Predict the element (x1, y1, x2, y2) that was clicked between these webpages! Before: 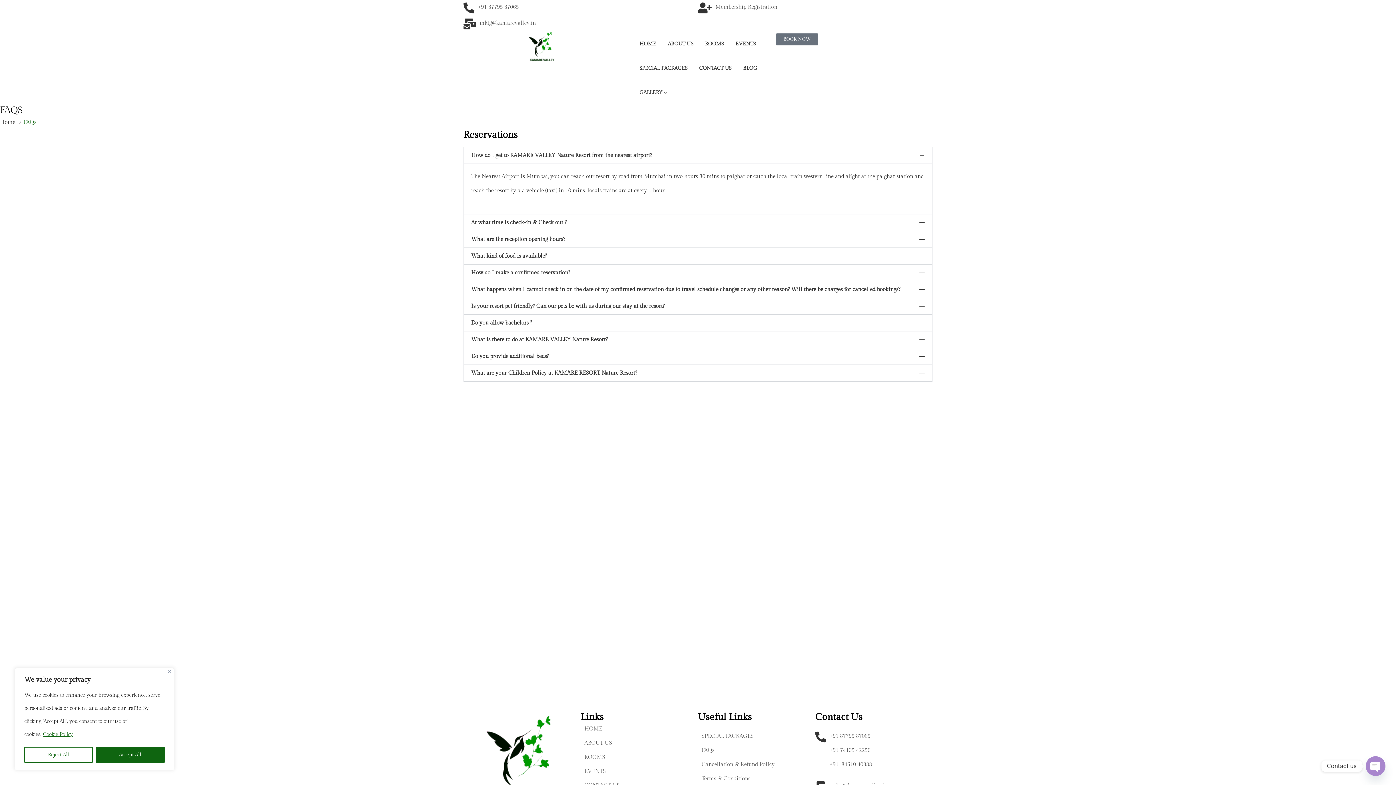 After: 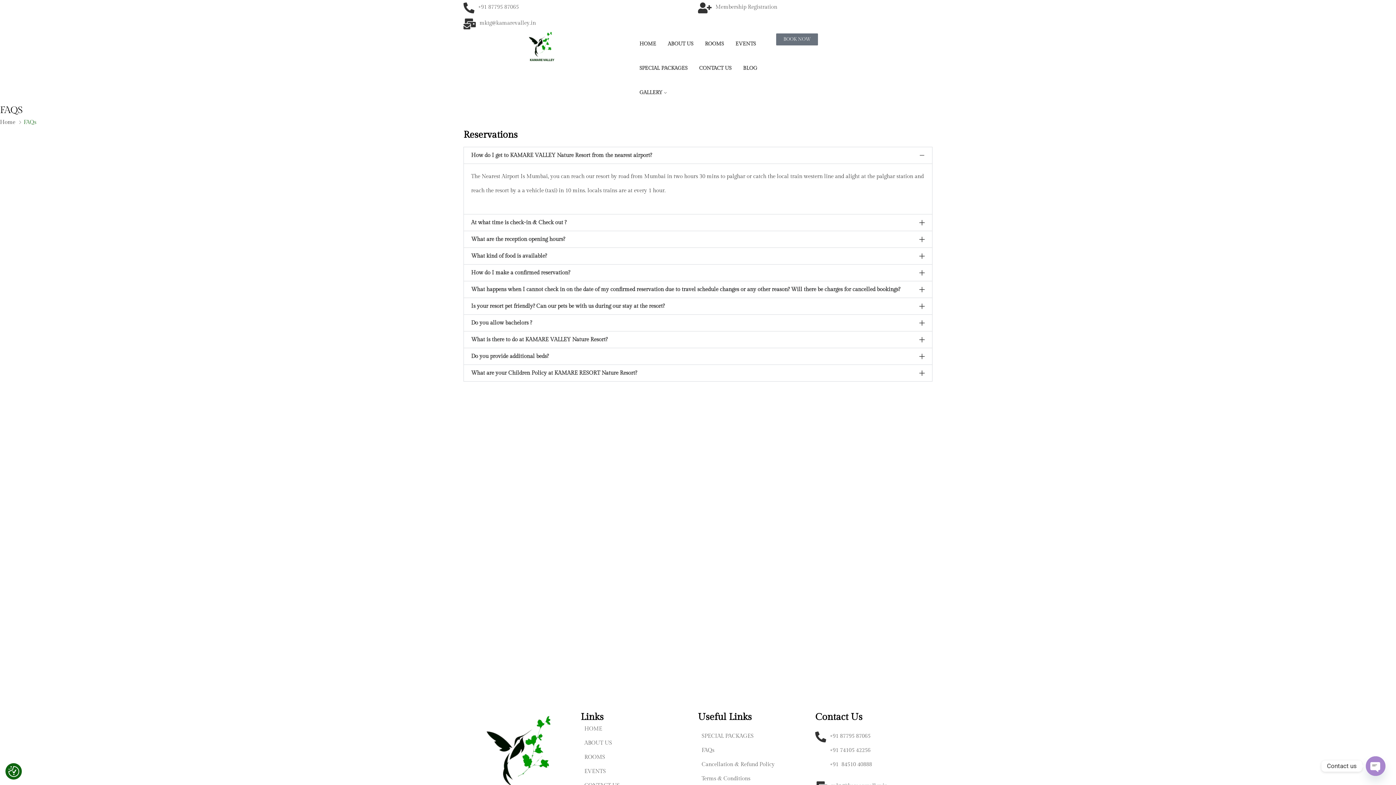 Action: bbox: (24, 747, 92, 763) label: Reject All